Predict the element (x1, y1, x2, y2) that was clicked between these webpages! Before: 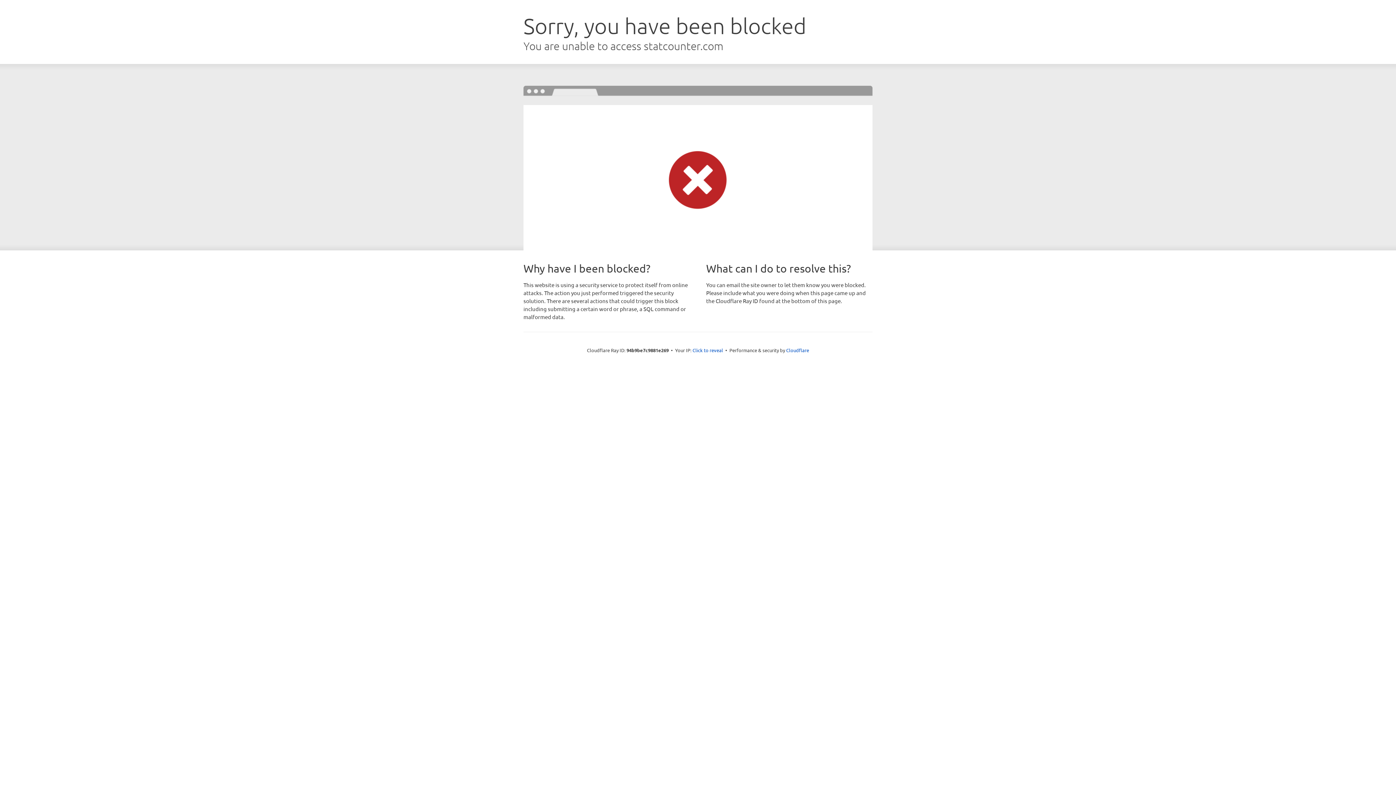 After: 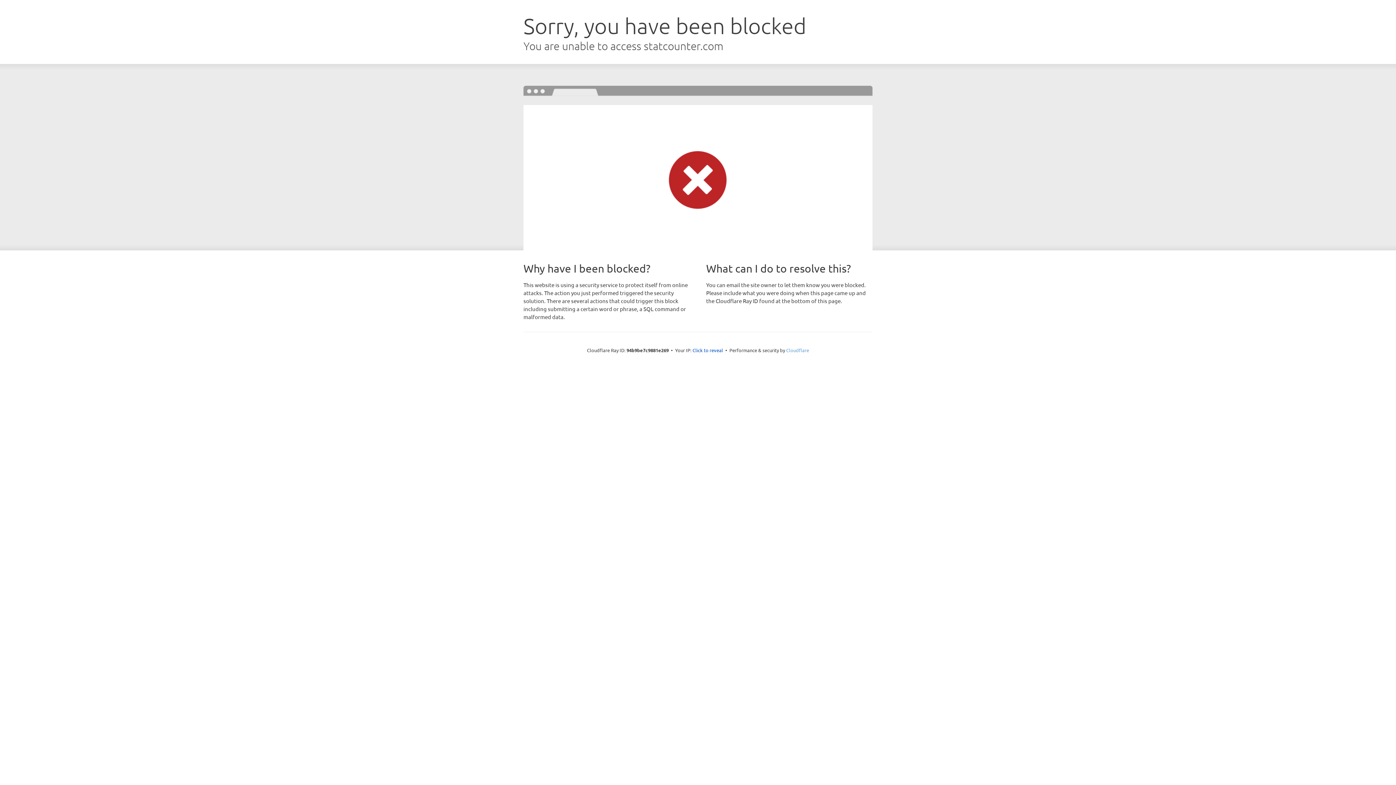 Action: bbox: (786, 347, 809, 353) label: Cloudflare